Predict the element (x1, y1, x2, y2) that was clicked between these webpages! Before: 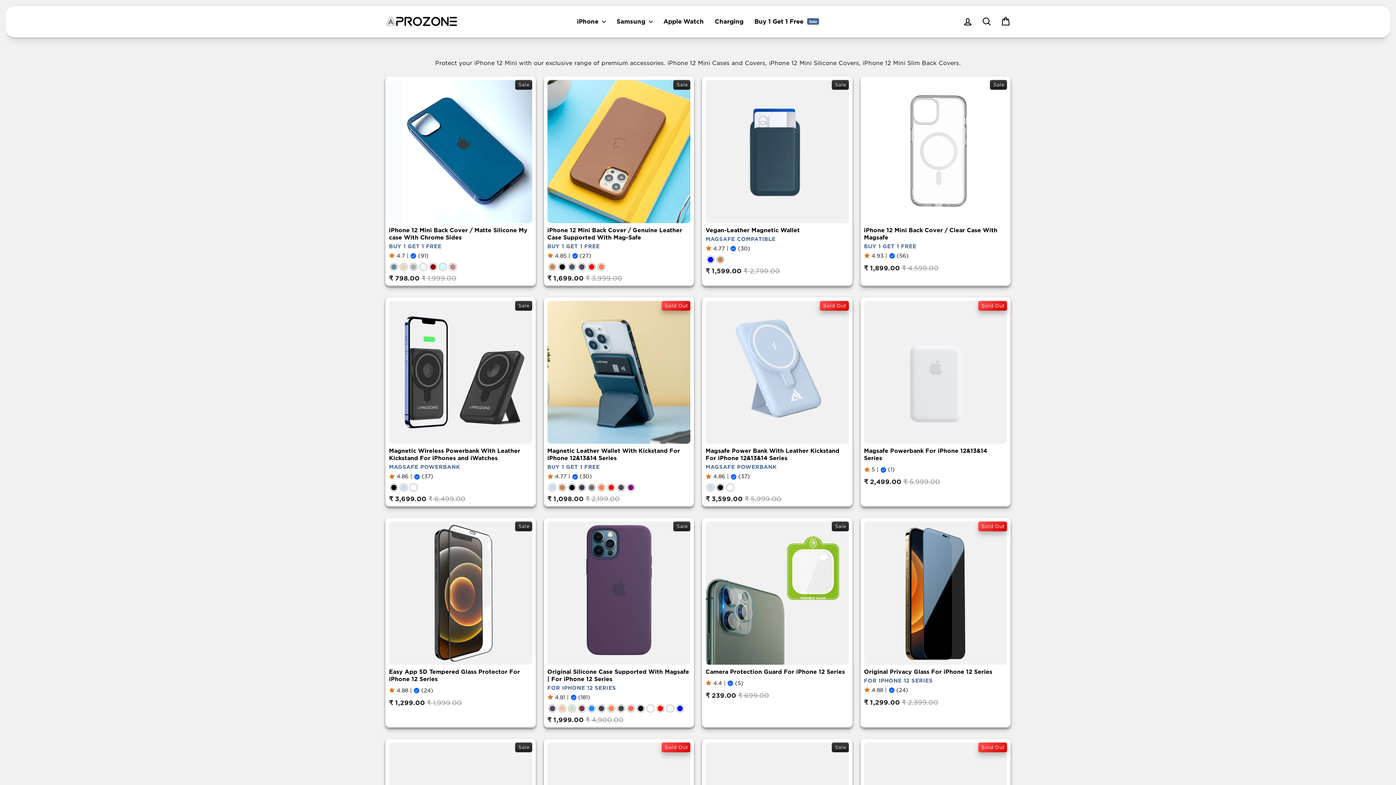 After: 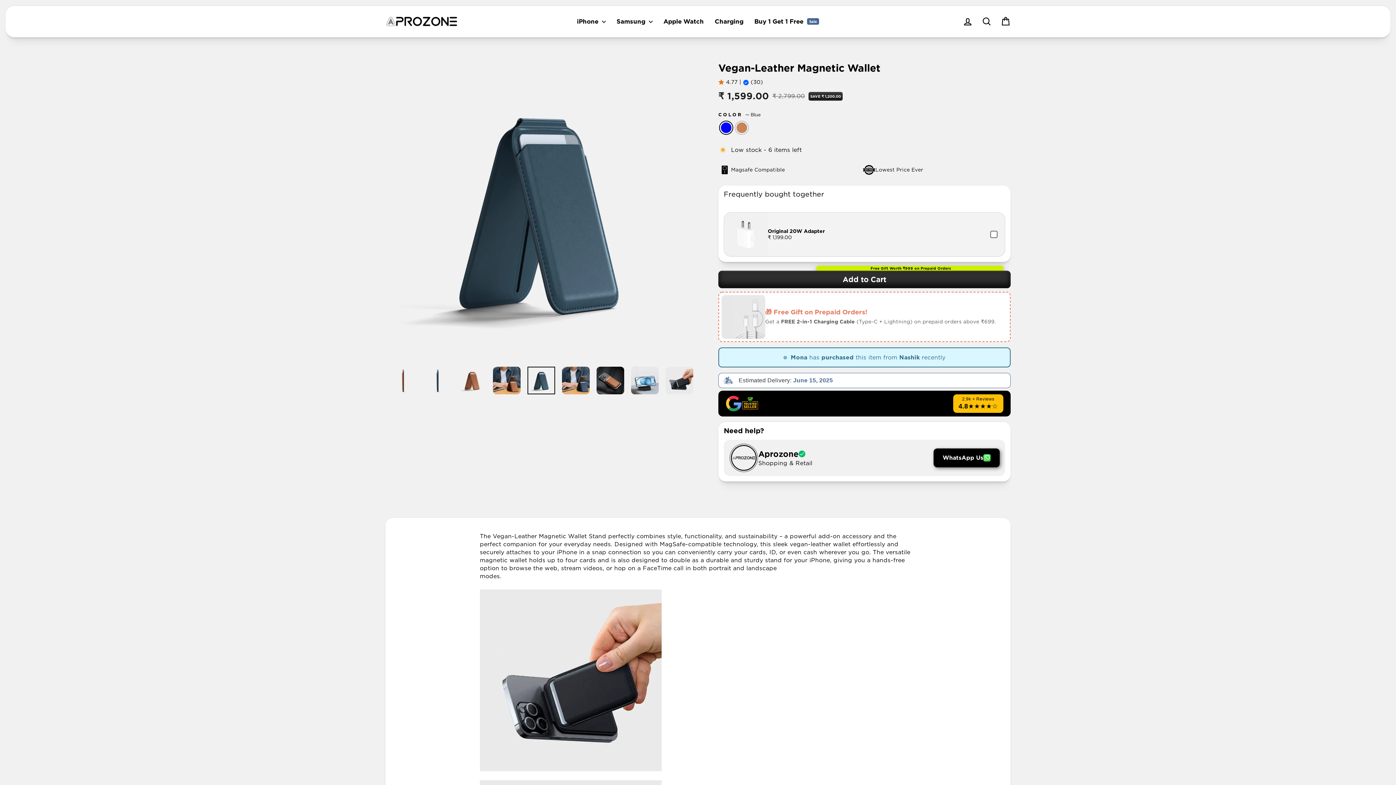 Action: bbox: (705, 223, 848, 244) label: Vegan-Leather Magnetic Wallet
MAGSAFE COMPATIBLE